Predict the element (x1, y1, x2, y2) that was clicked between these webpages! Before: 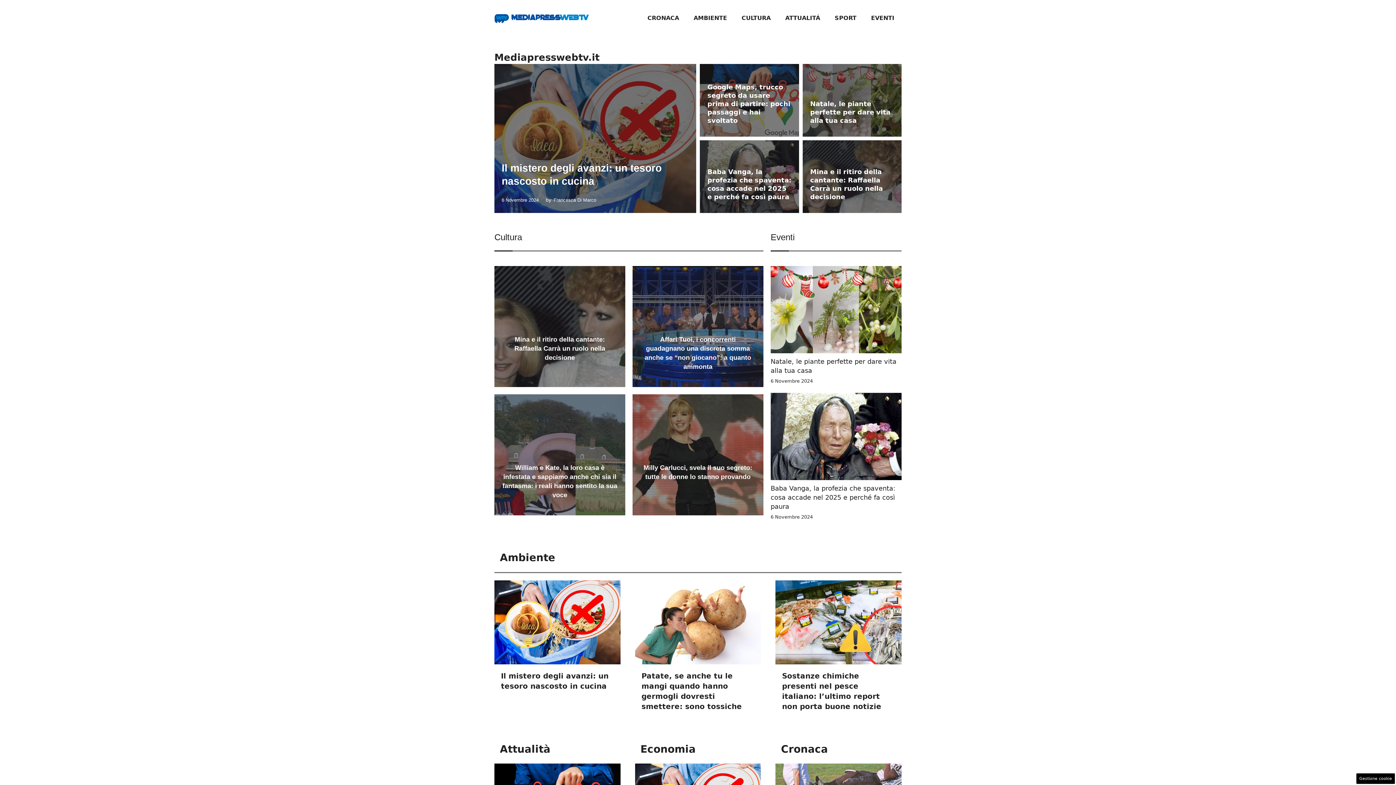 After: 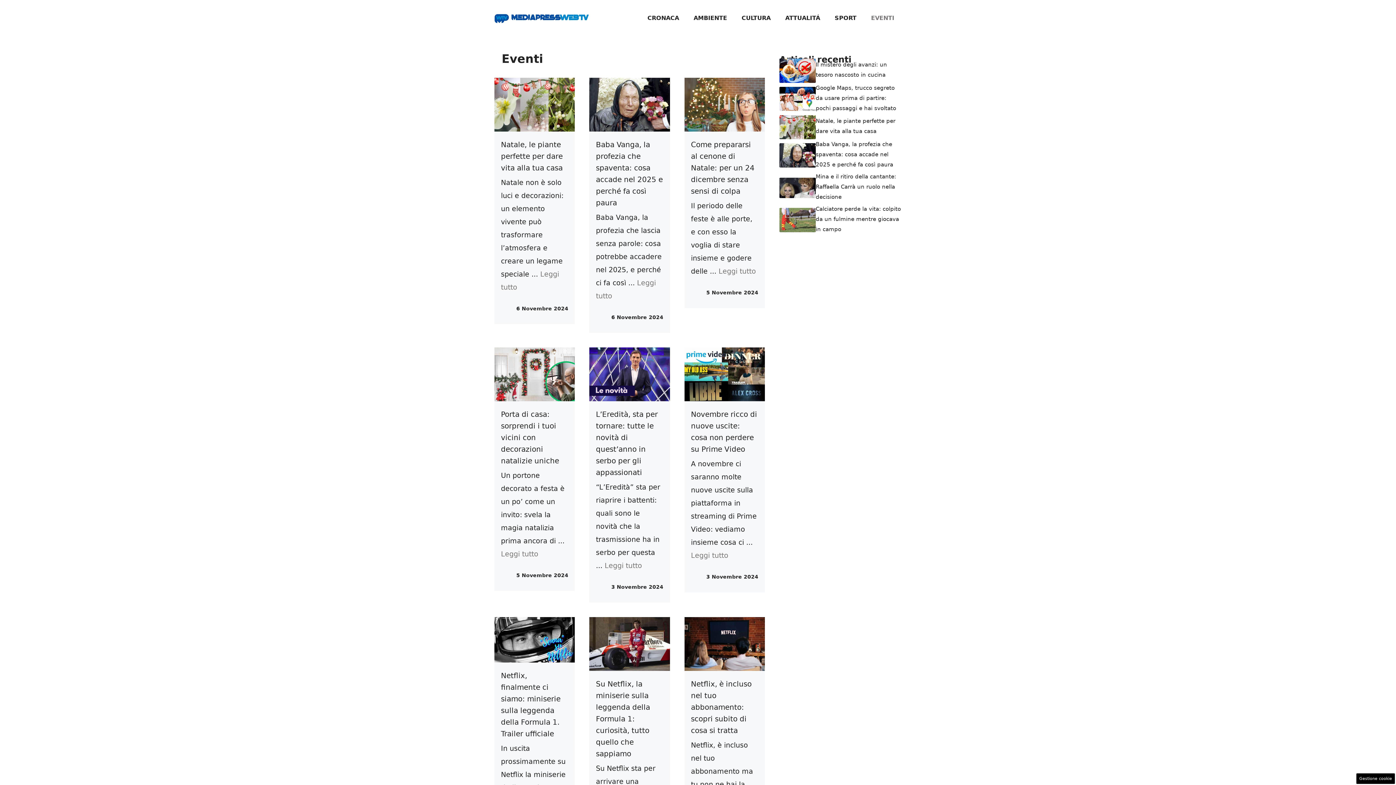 Action: label: EVENTI bbox: (864, 7, 901, 29)